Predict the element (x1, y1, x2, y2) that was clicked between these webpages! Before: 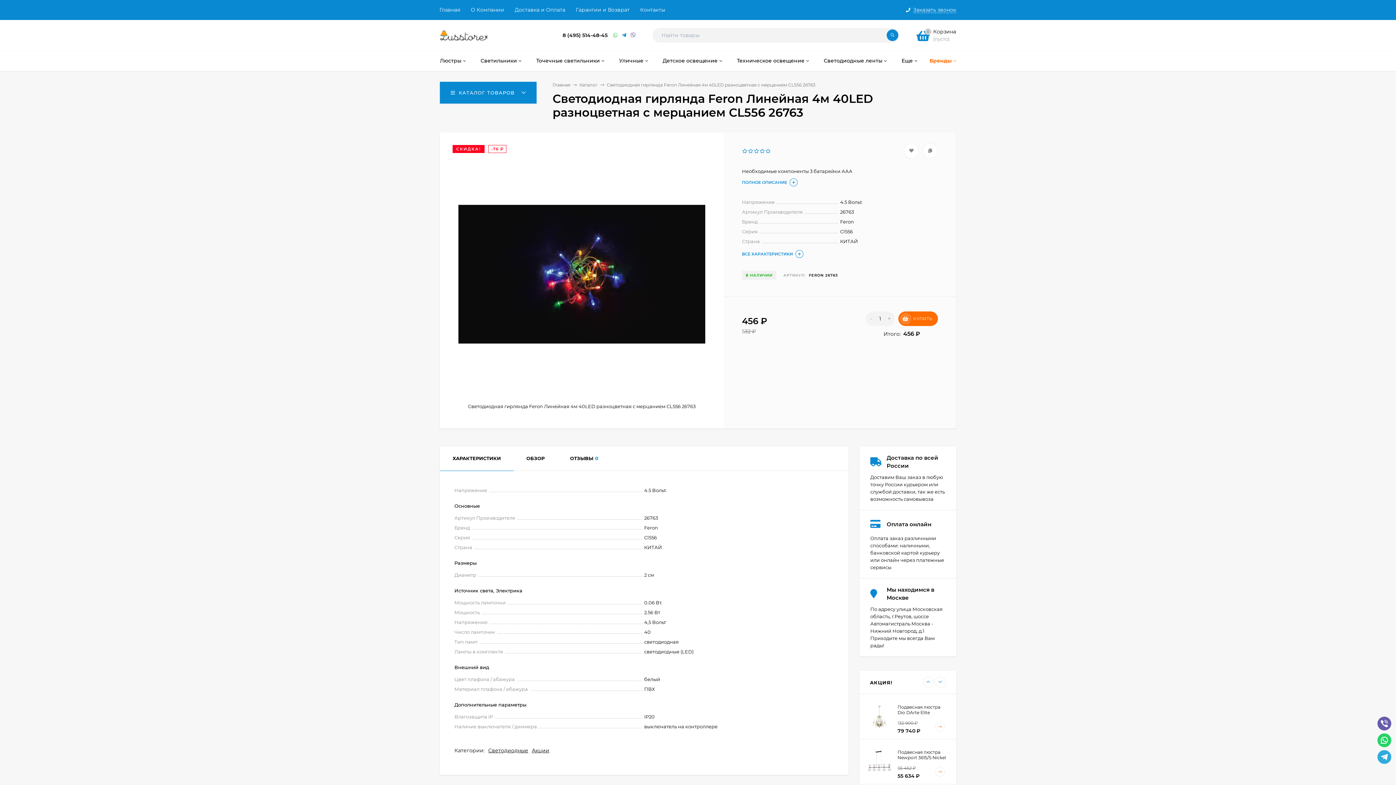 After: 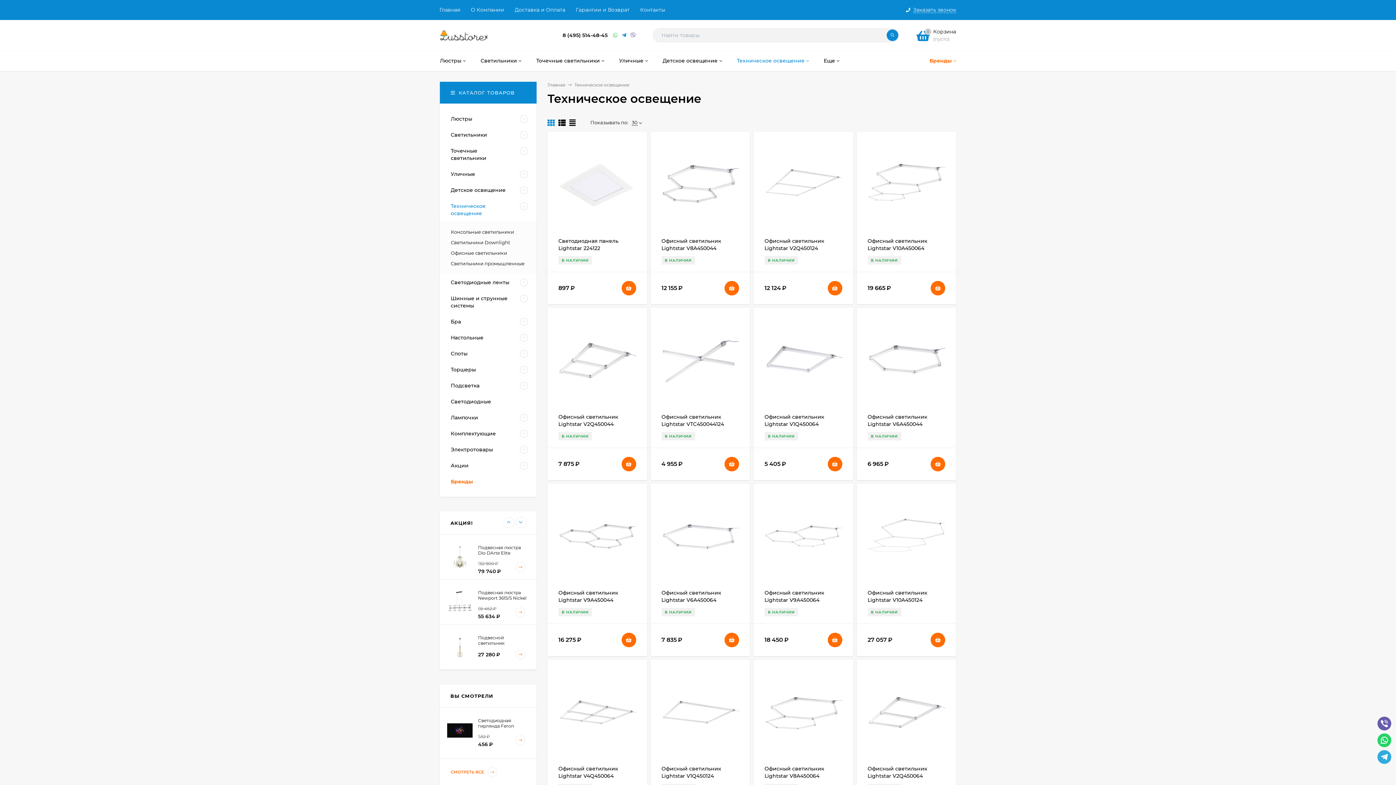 Action: bbox: (729, 50, 816, 70) label: Техническое освещение